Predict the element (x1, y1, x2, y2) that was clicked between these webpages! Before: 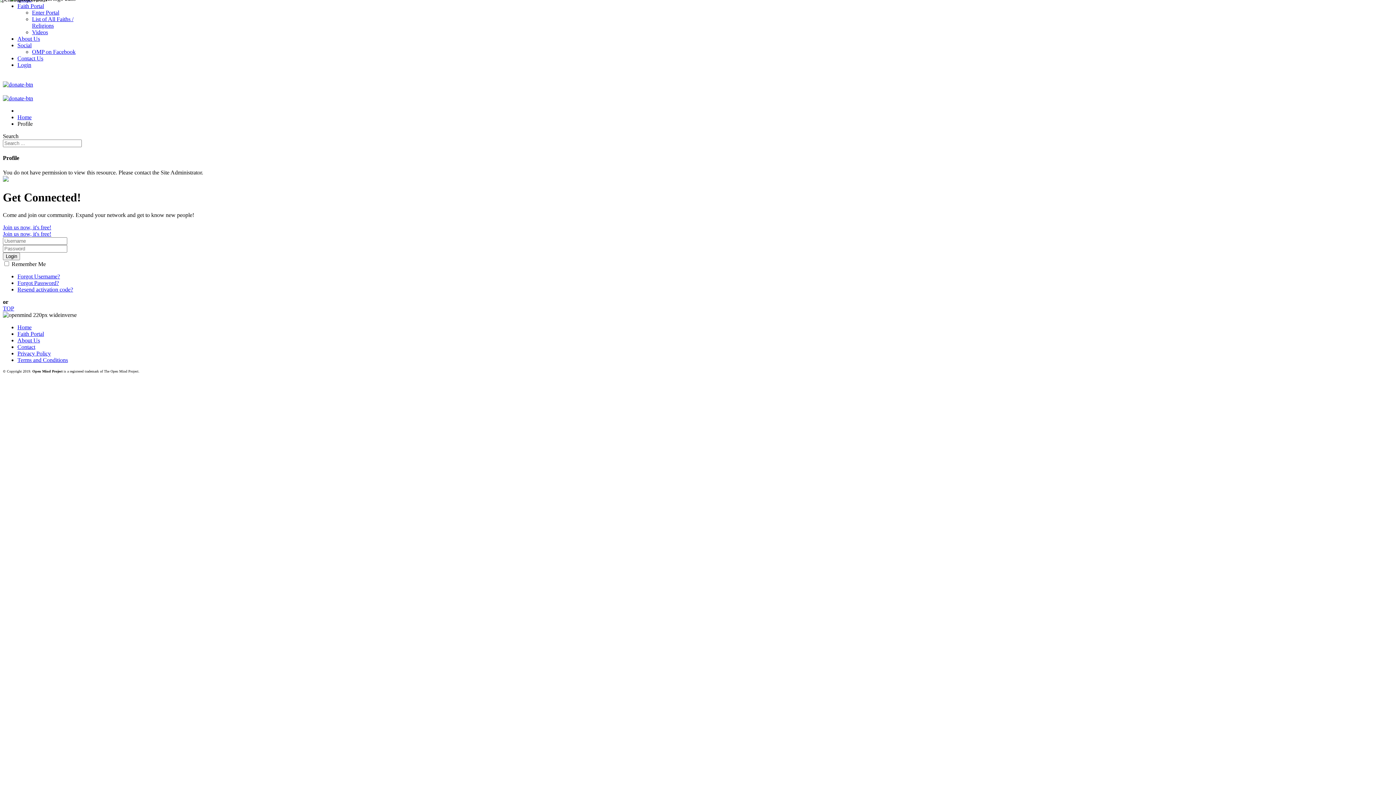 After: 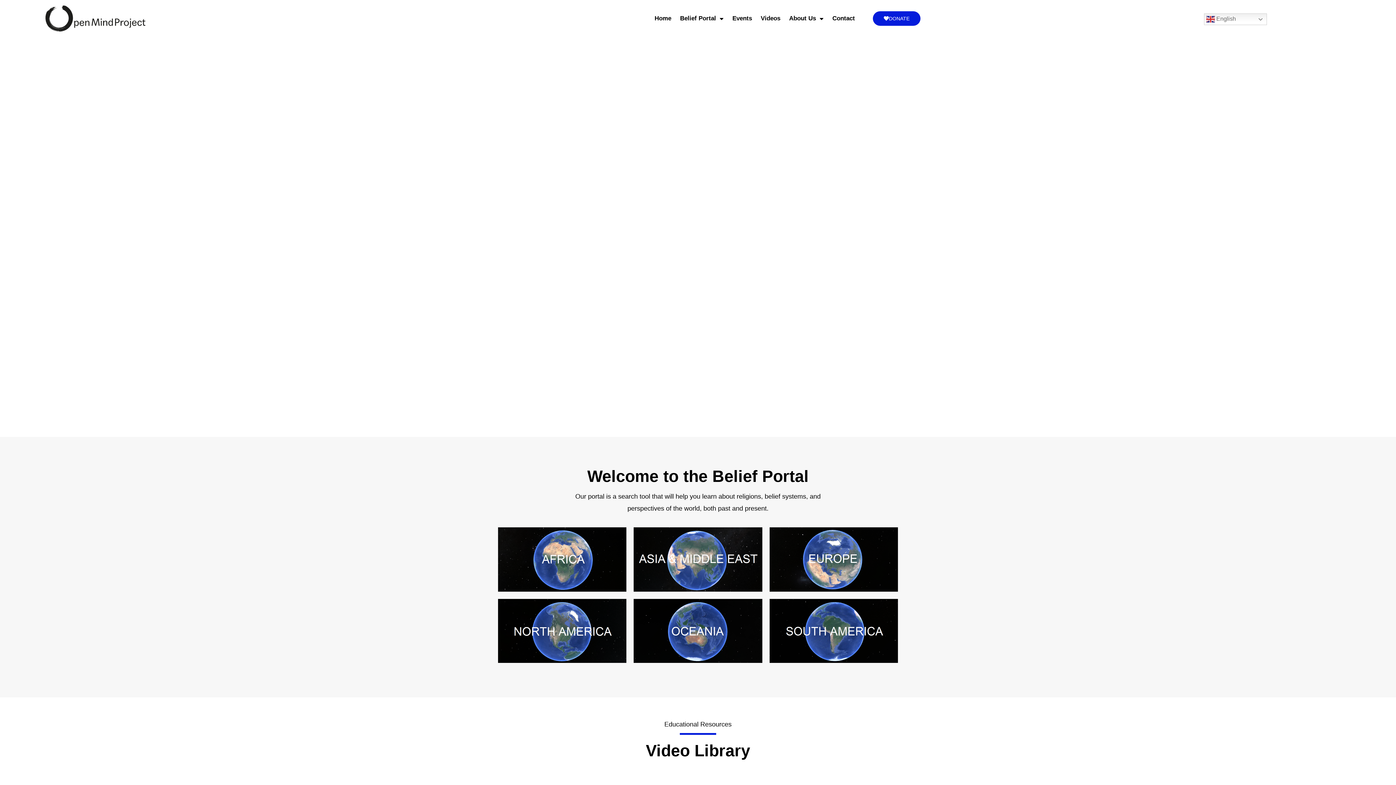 Action: bbox: (17, 114, 31, 120) label: Home